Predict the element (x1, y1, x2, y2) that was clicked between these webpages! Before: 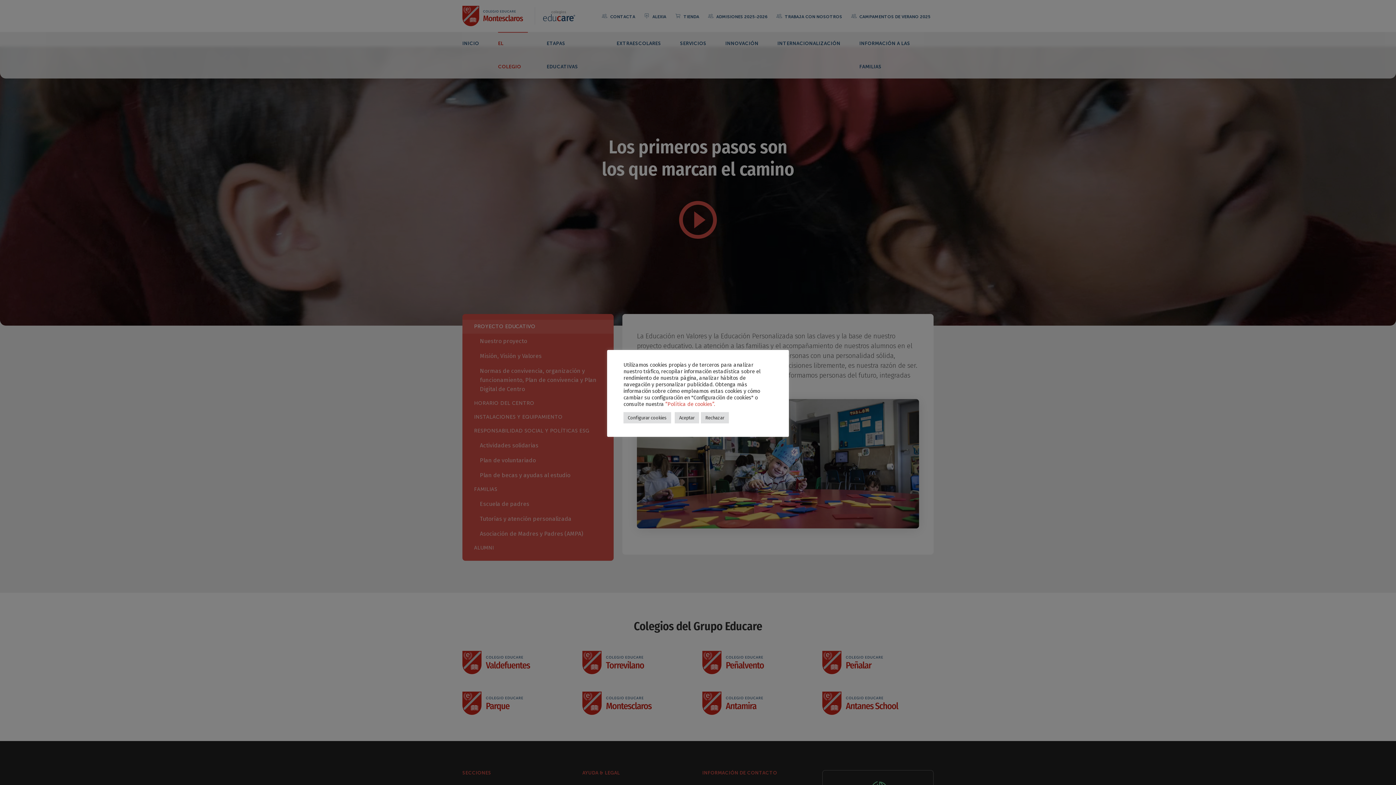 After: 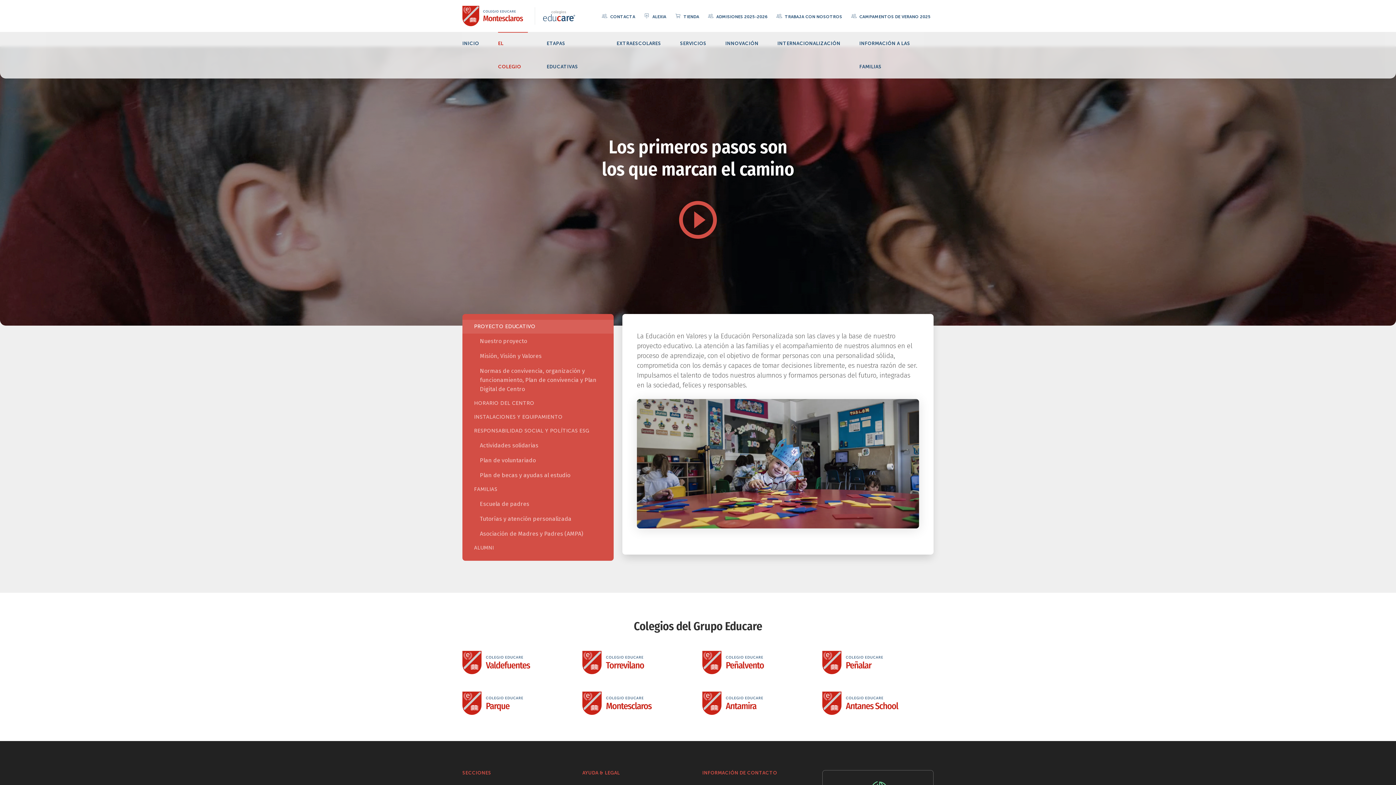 Action: bbox: (701, 412, 729, 423) label: Rechazar